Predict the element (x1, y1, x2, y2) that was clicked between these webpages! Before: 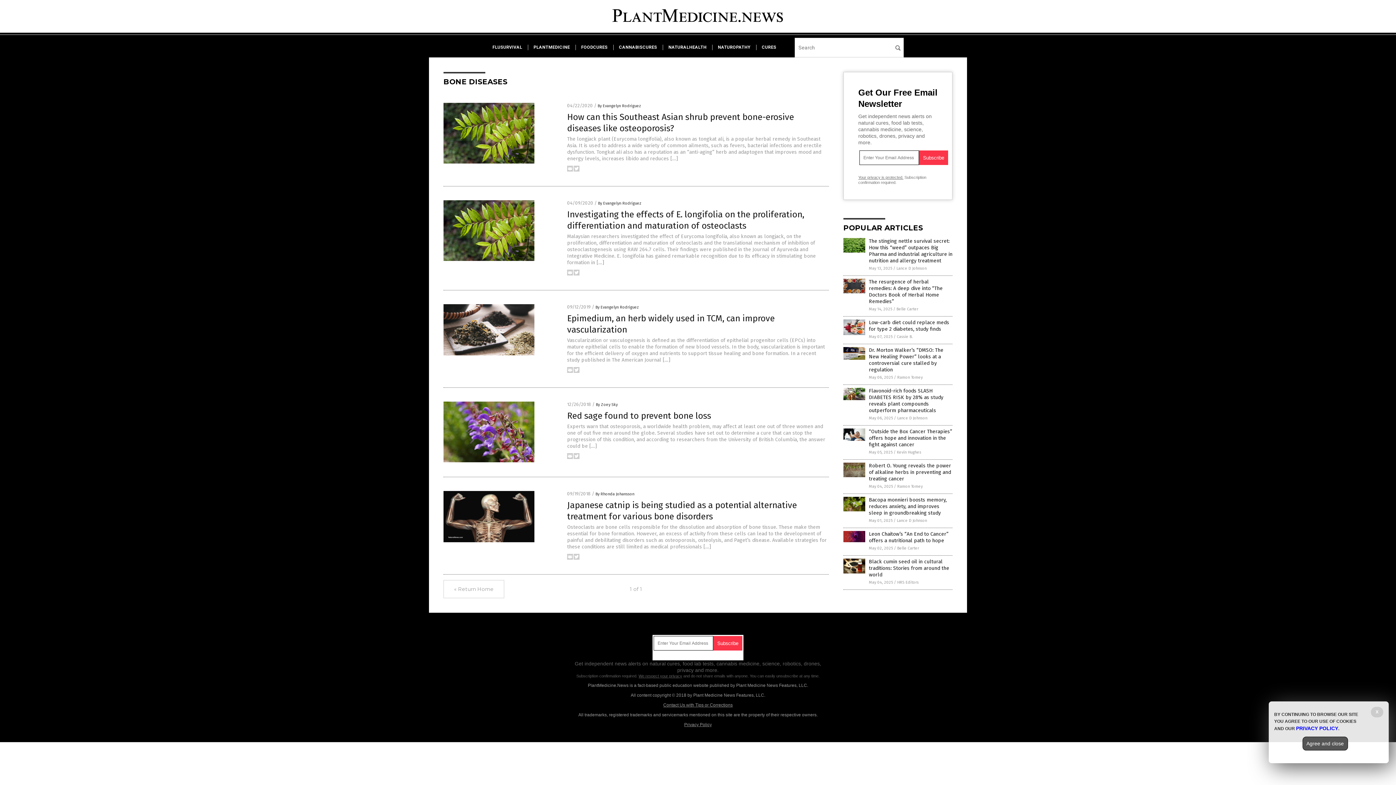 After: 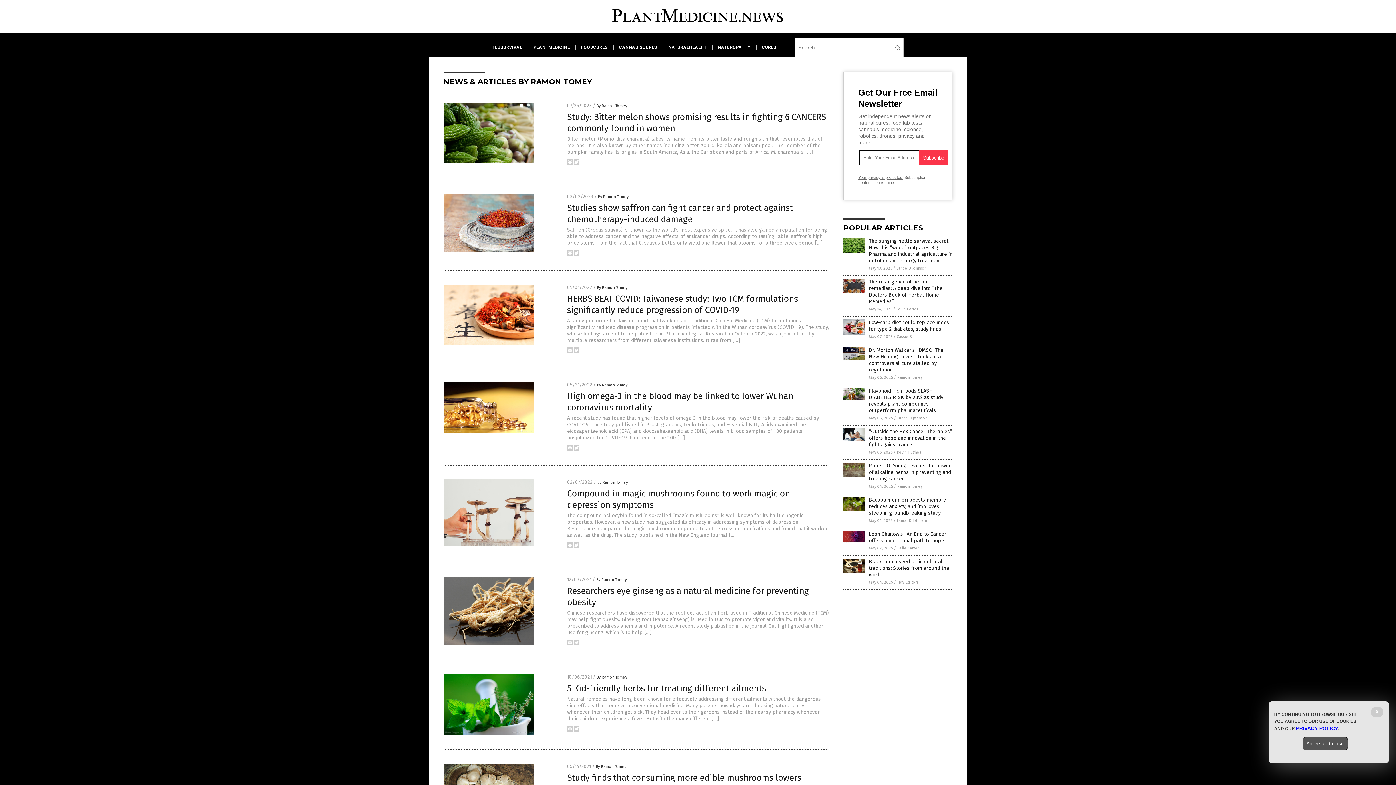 Action: bbox: (897, 375, 922, 380) label: Ramon Tomey